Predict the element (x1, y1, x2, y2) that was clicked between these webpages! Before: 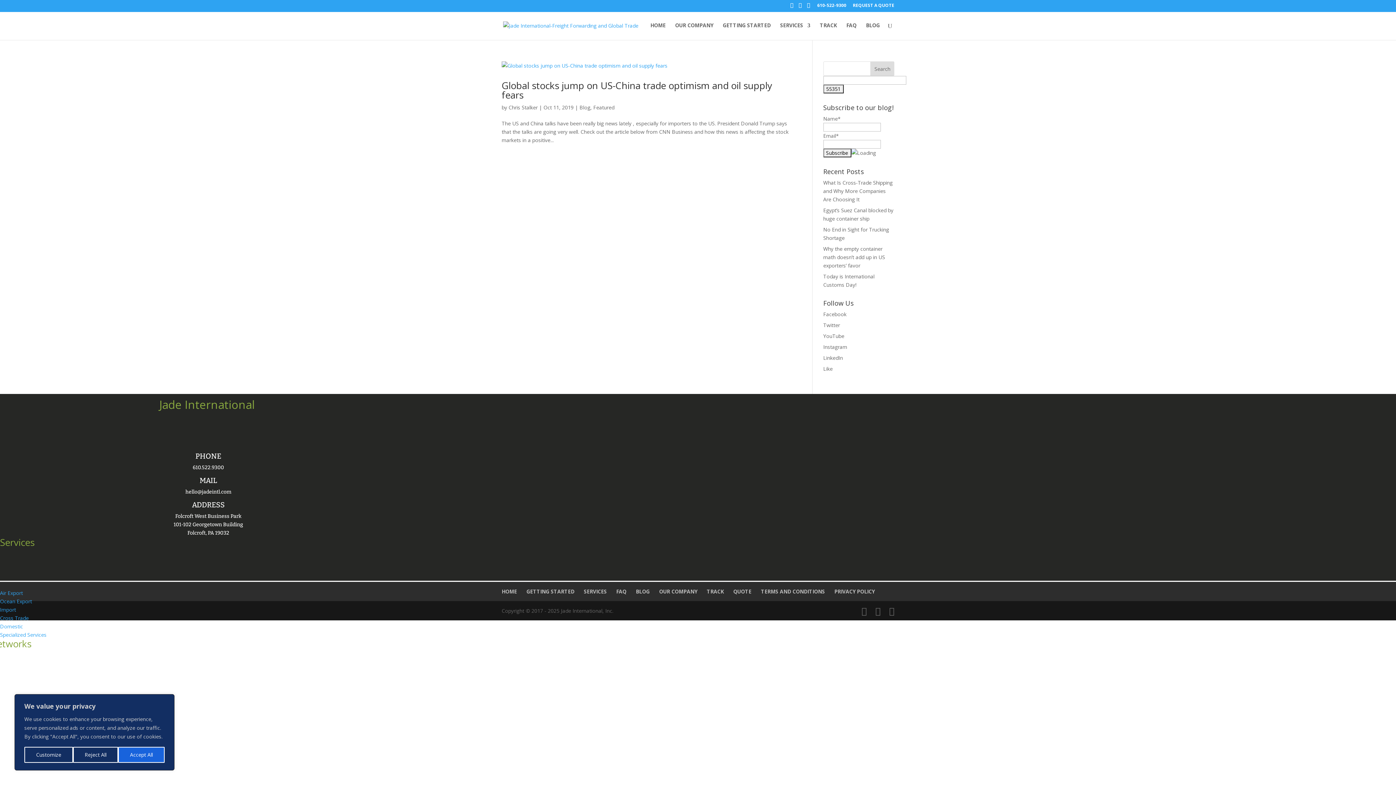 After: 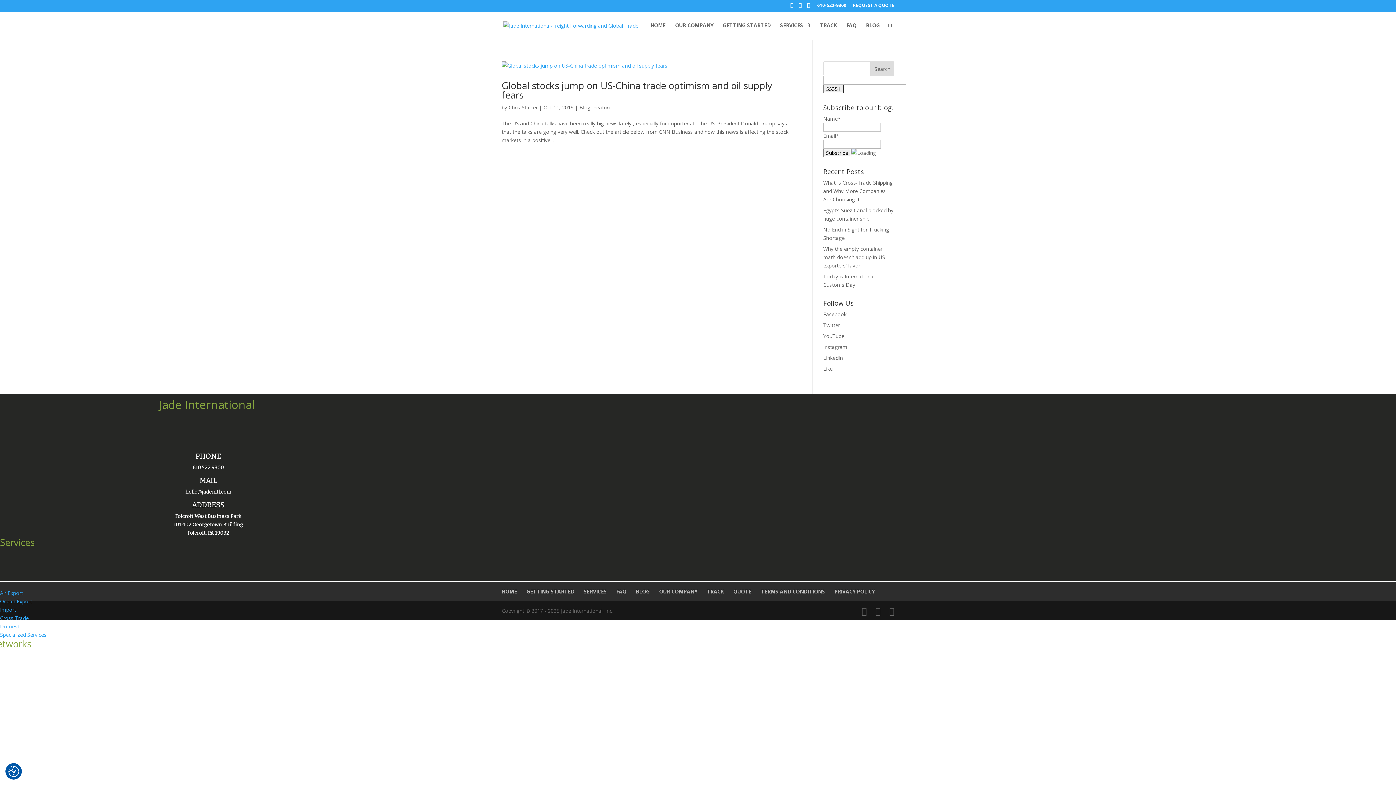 Action: label: Reject All bbox: (72, 747, 118, 763)